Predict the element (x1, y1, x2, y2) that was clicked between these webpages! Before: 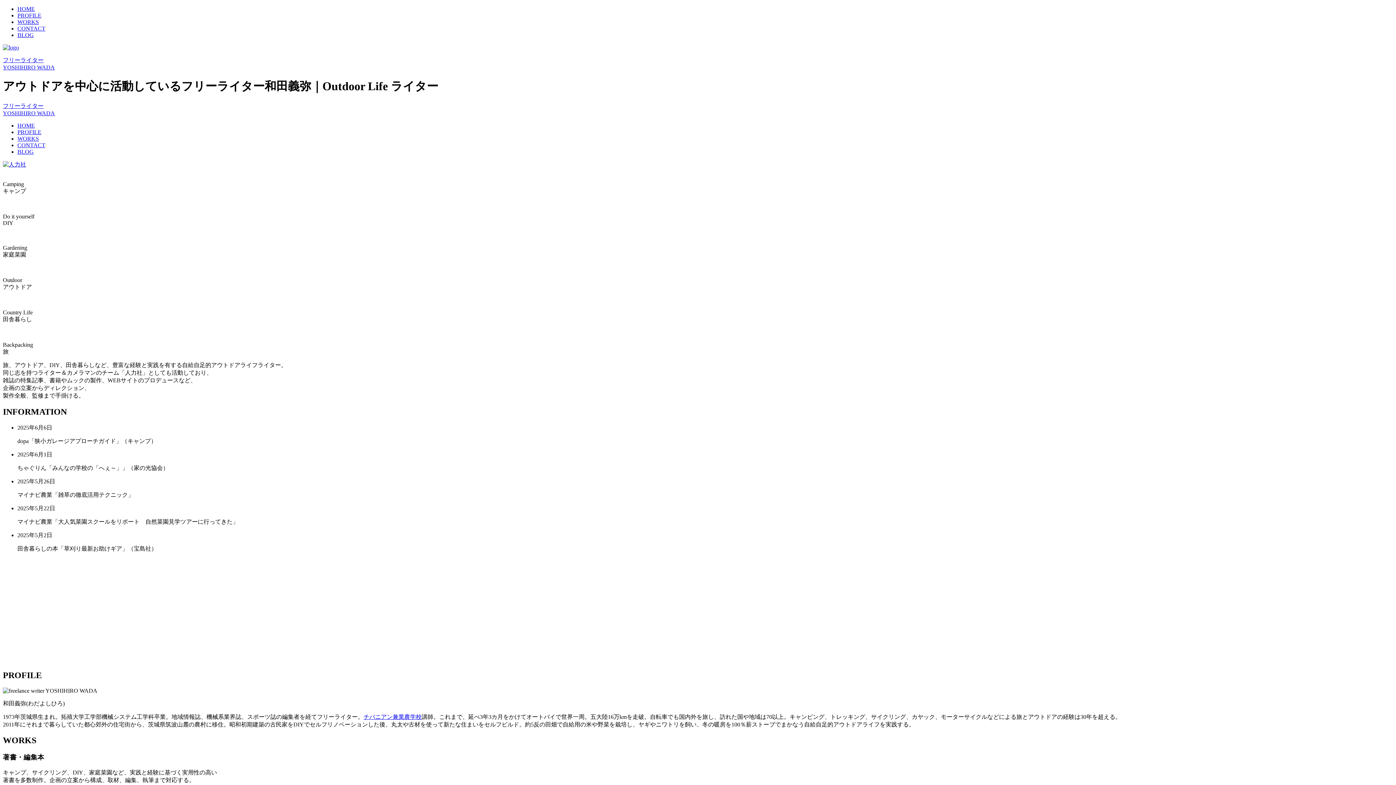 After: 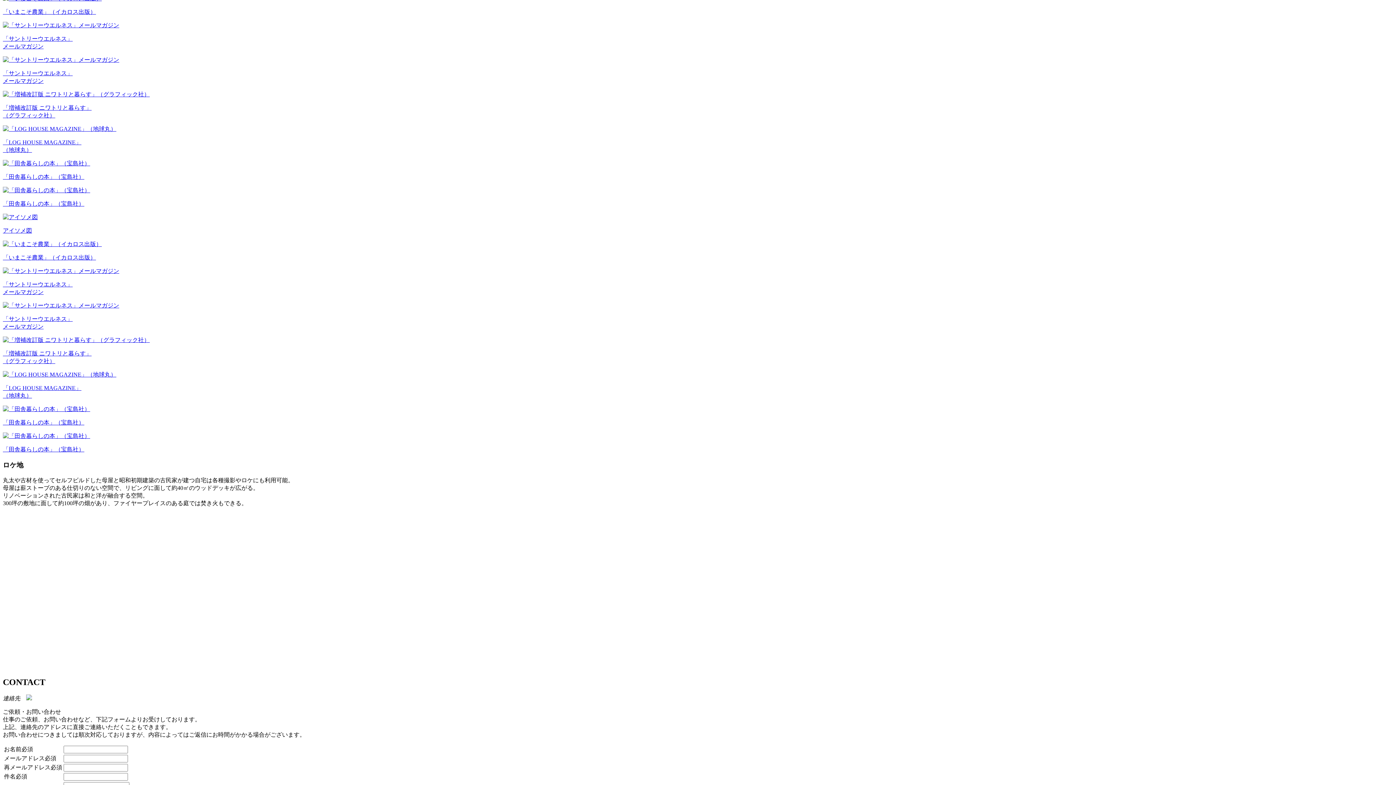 Action: bbox: (17, 142, 45, 148) label: CONTACT